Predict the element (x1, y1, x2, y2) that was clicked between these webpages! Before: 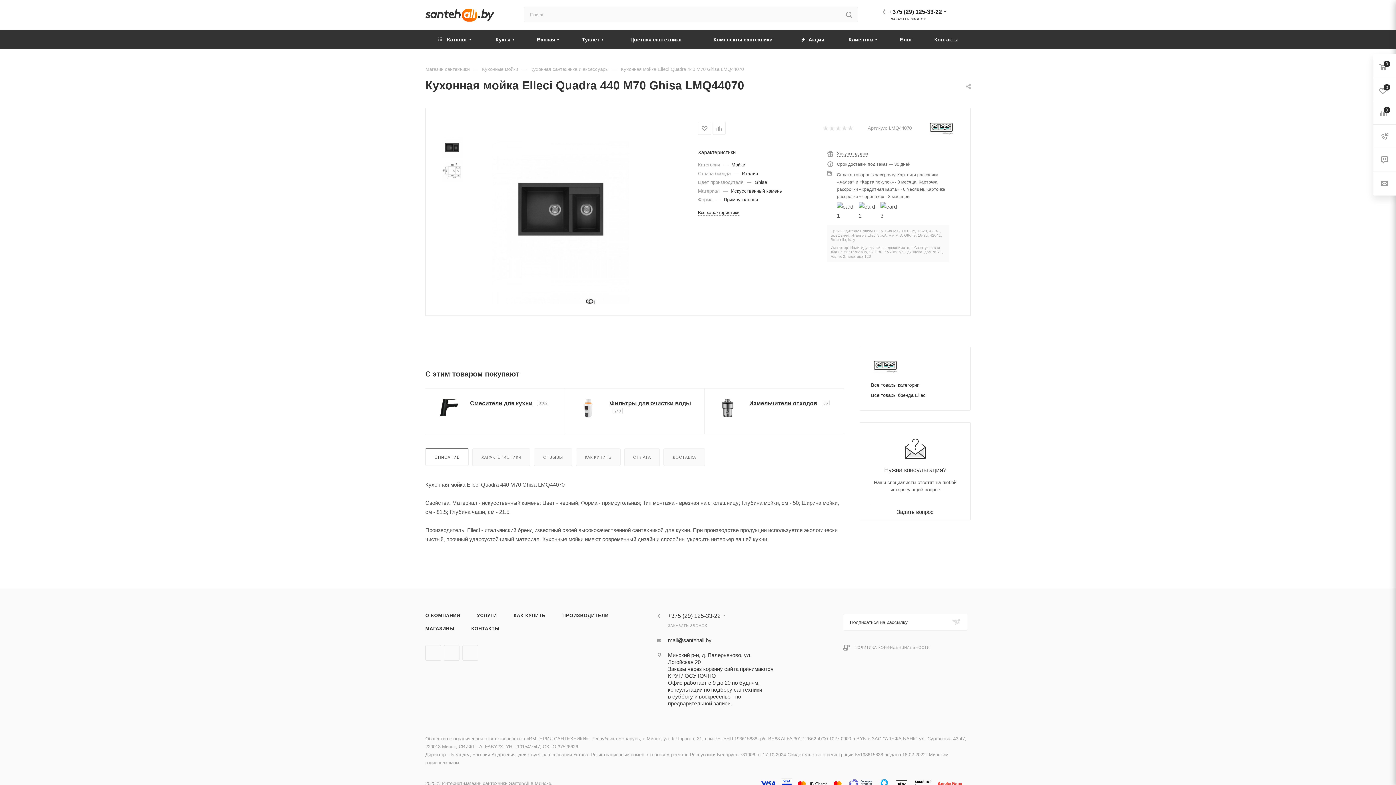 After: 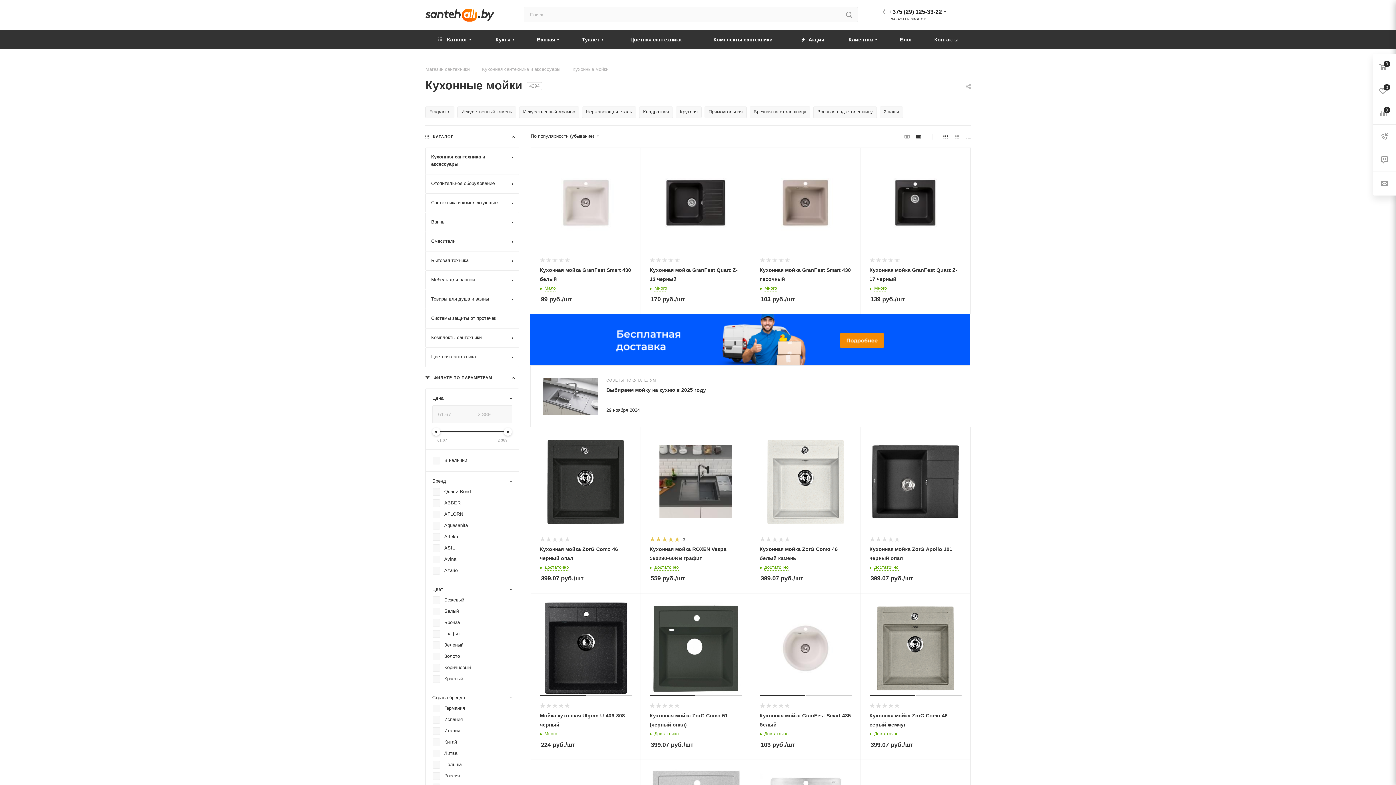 Action: label: Кухонные мойки bbox: (482, 65, 518, 72)